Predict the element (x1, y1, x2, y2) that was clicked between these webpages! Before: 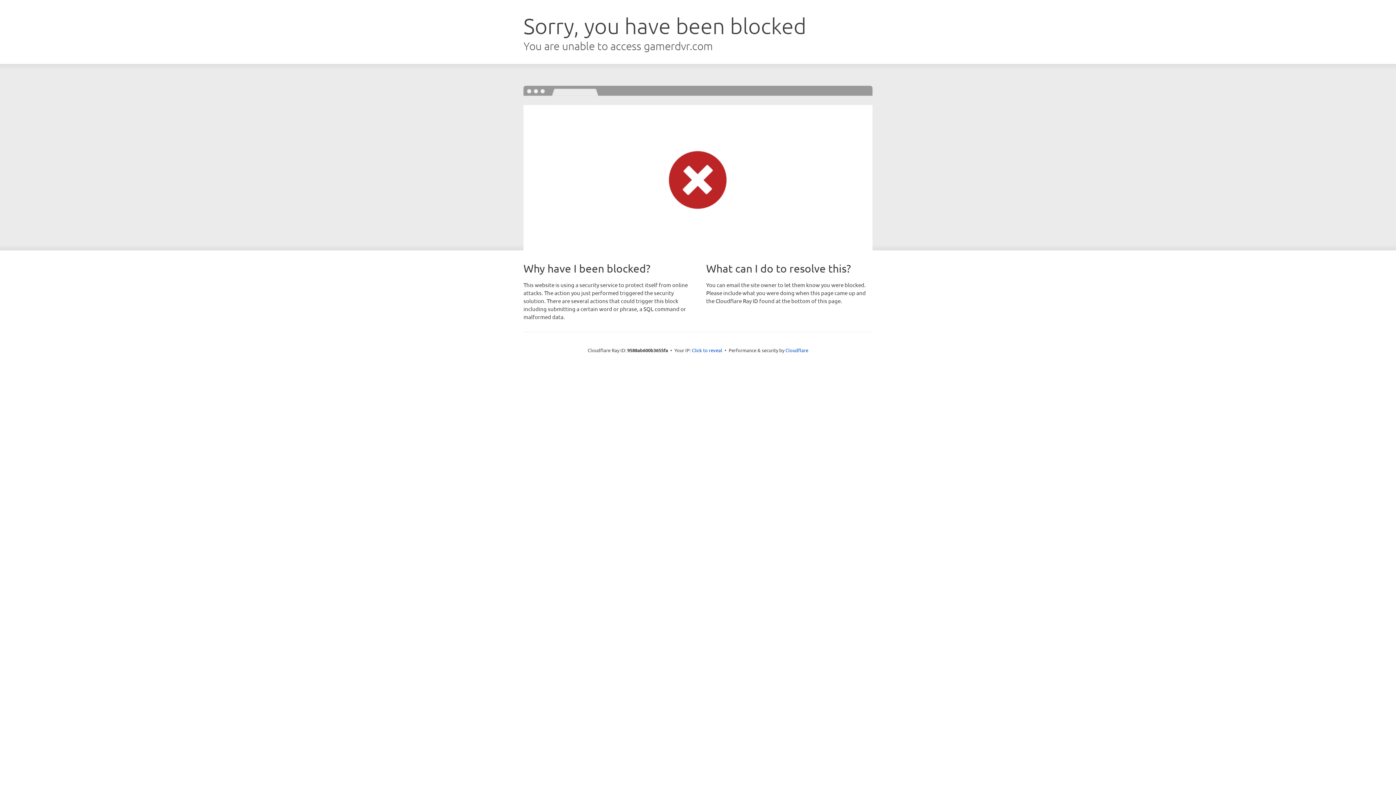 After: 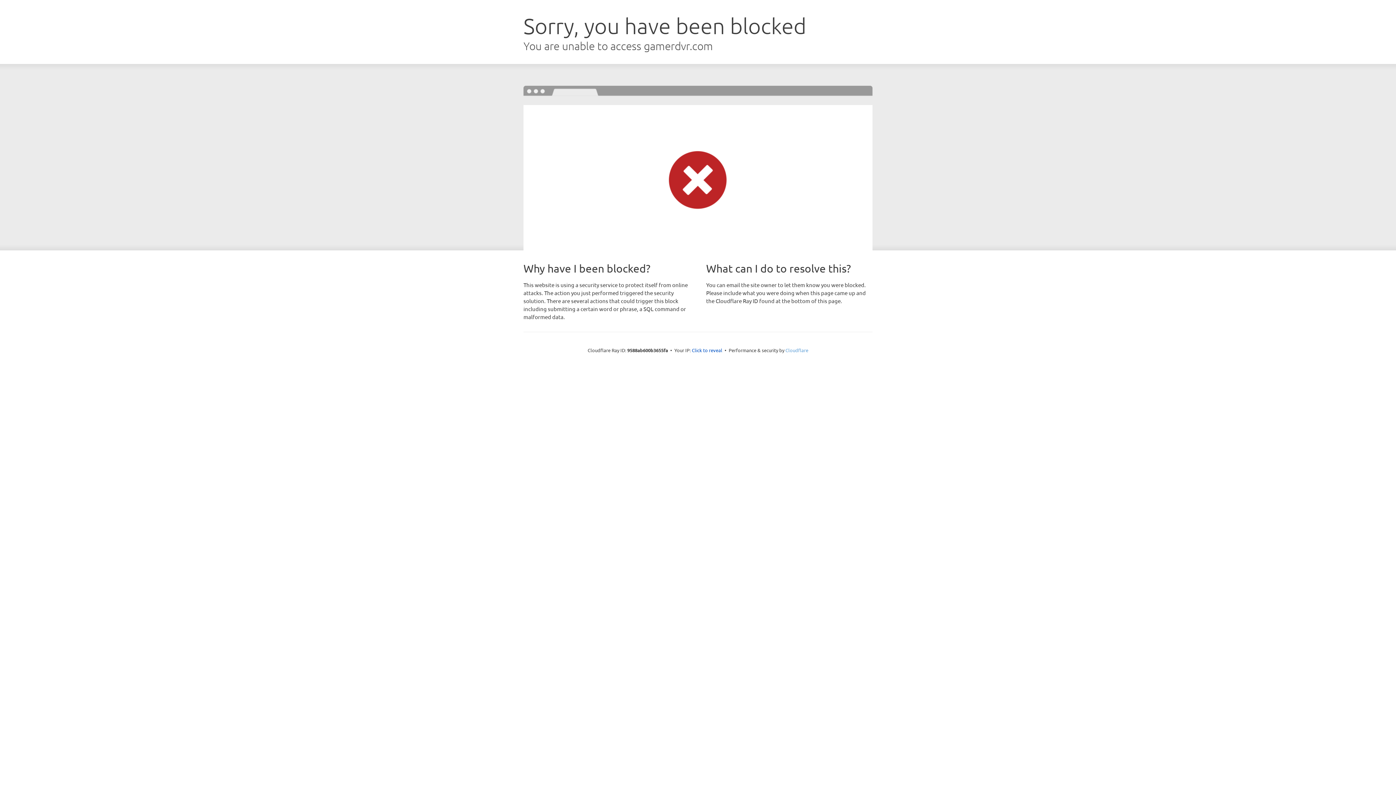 Action: label: Cloudflare bbox: (785, 347, 808, 353)